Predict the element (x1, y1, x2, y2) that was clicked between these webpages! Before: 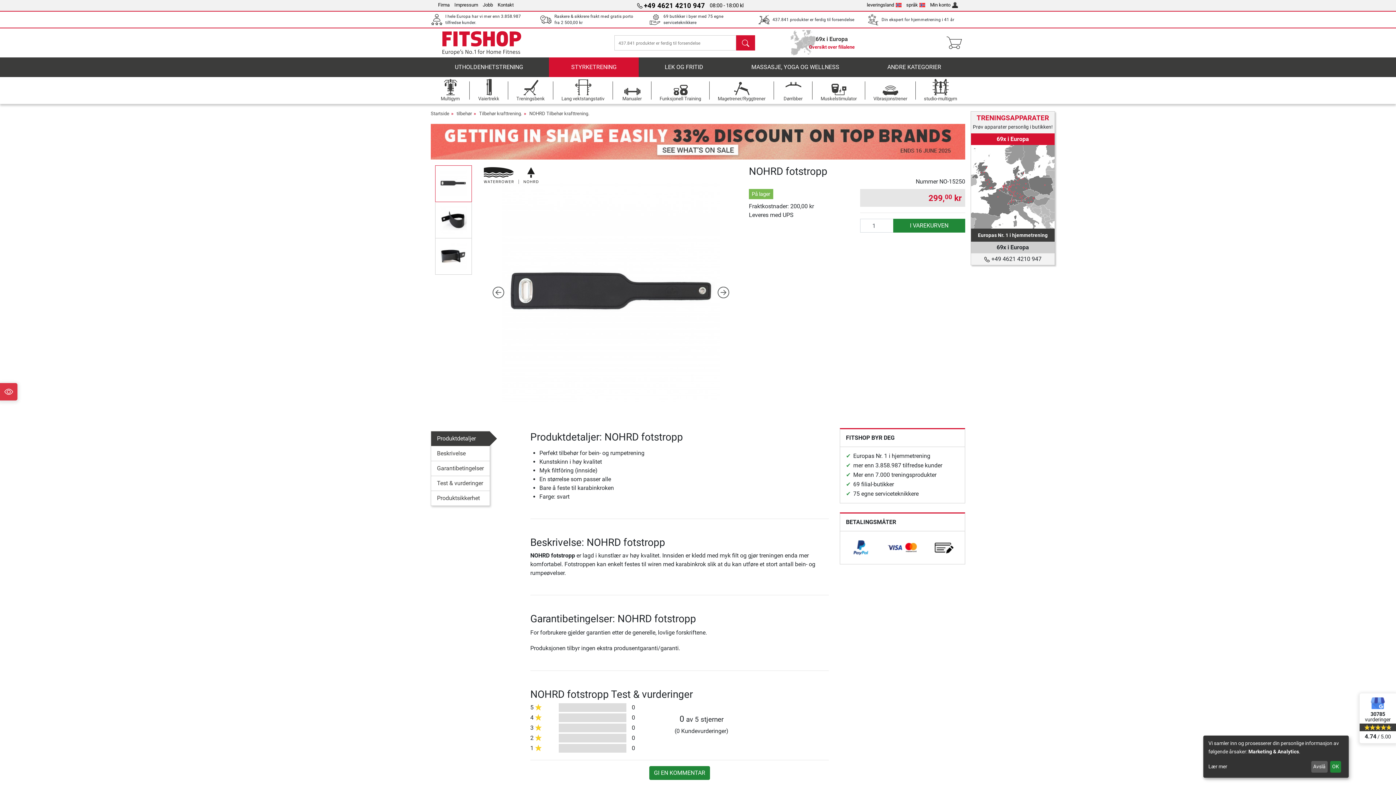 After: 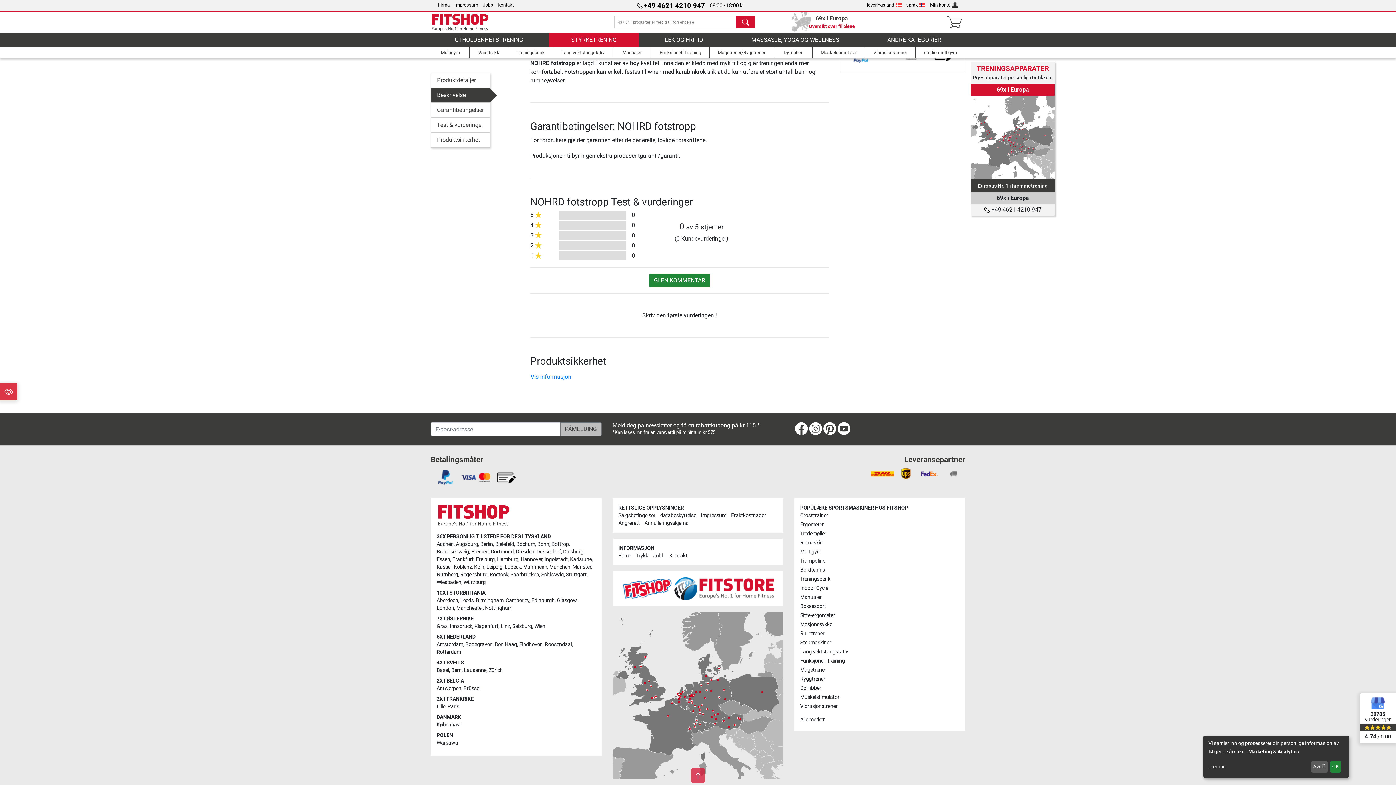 Action: label: Garantibetingelser bbox: (431, 461, 489, 476)